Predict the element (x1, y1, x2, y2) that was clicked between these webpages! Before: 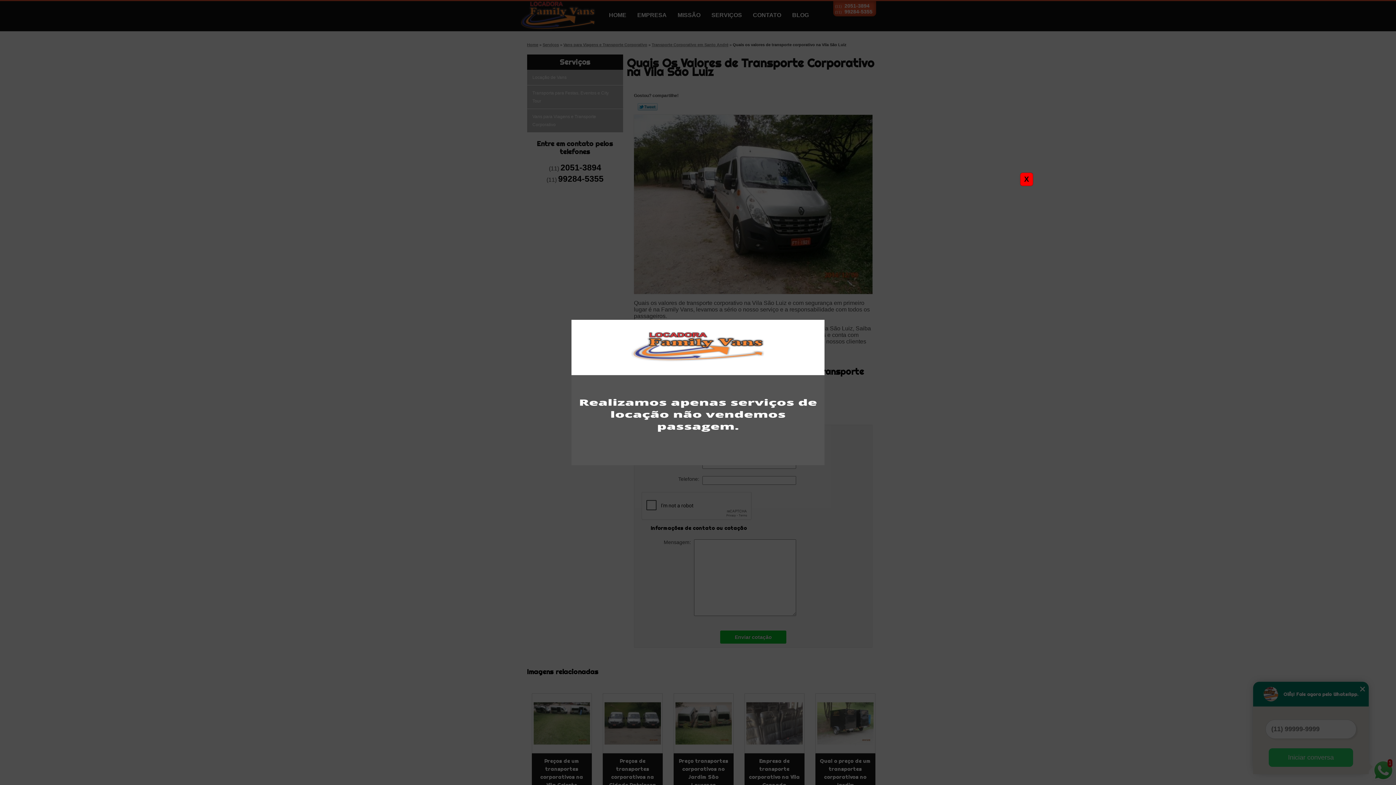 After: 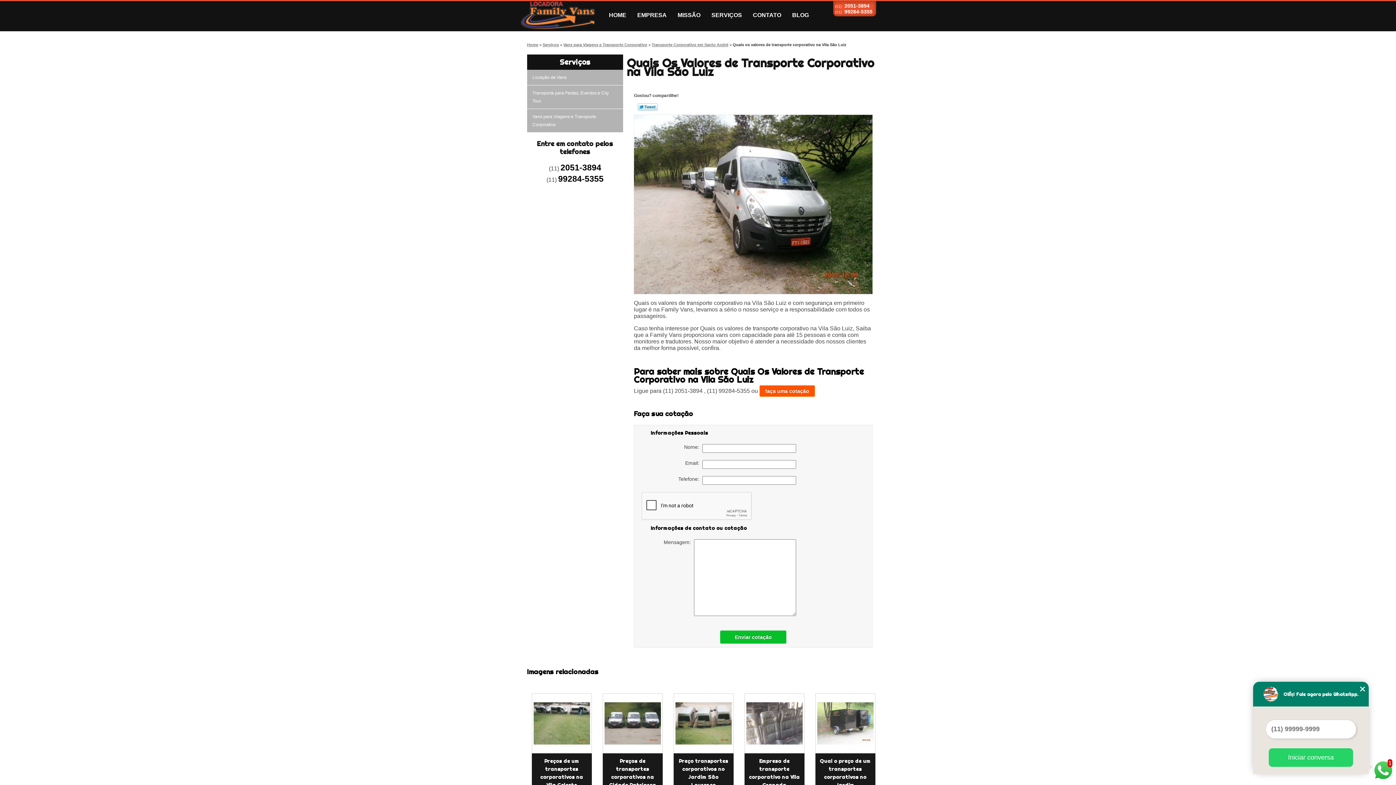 Action: label: X bbox: (1020, 172, 1033, 186)